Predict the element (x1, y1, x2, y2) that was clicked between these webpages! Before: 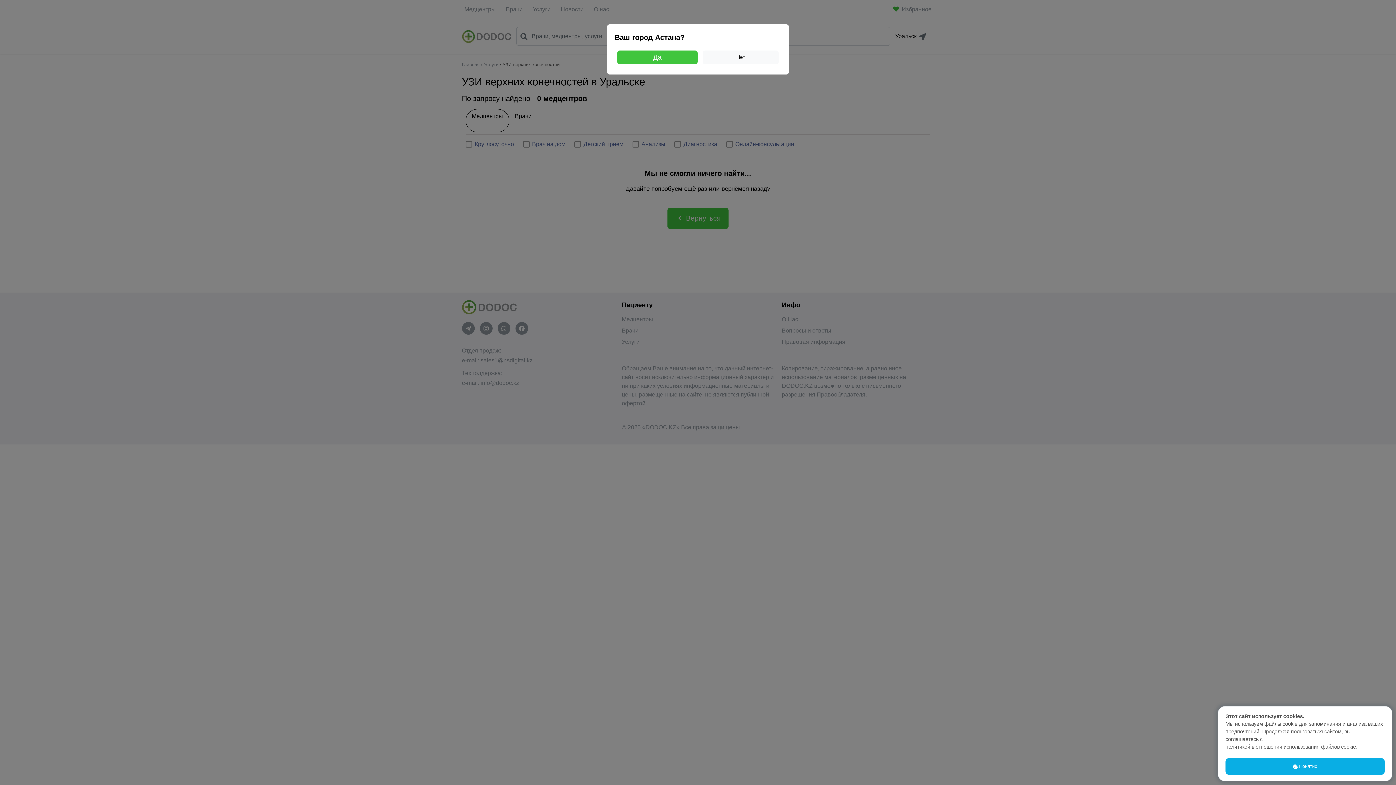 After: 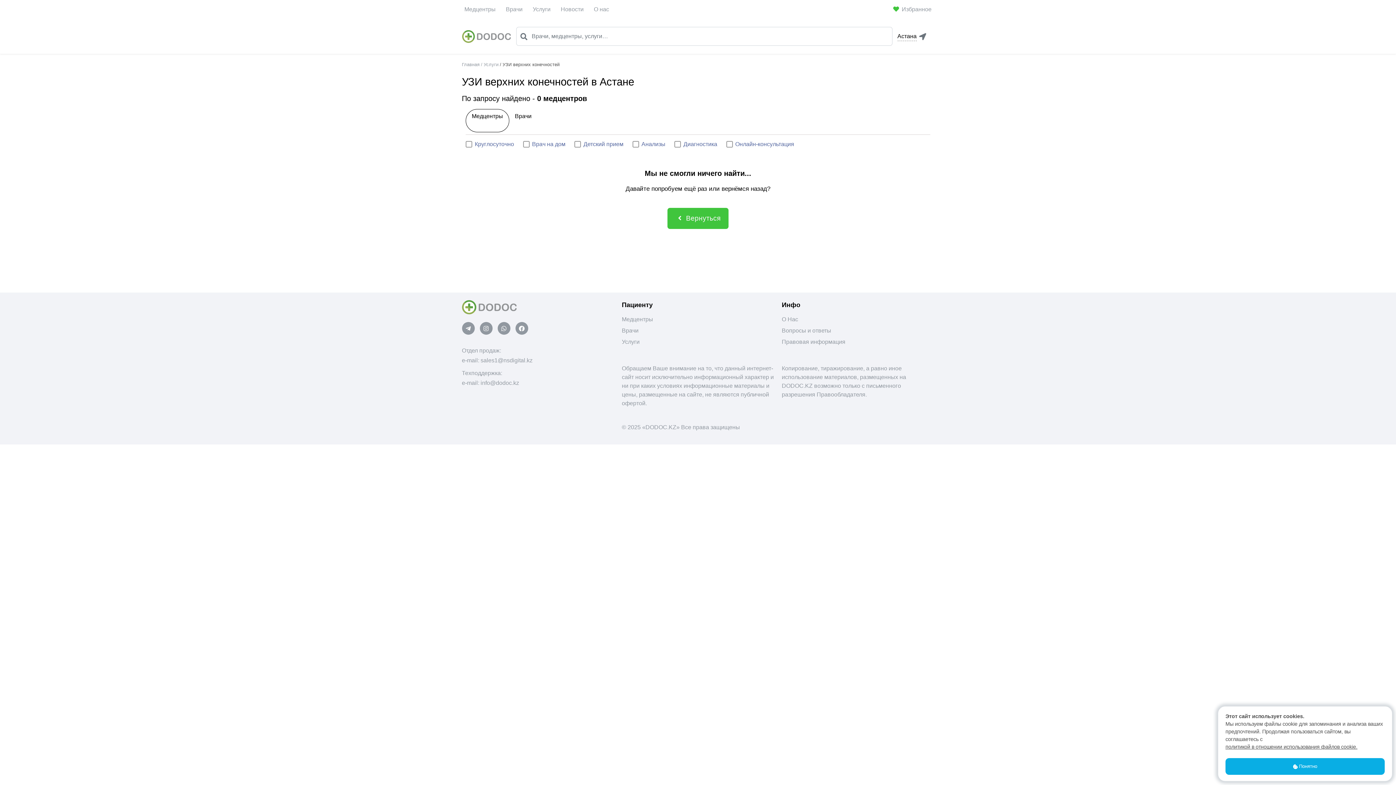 Action: label: Да bbox: (617, 50, 697, 64)